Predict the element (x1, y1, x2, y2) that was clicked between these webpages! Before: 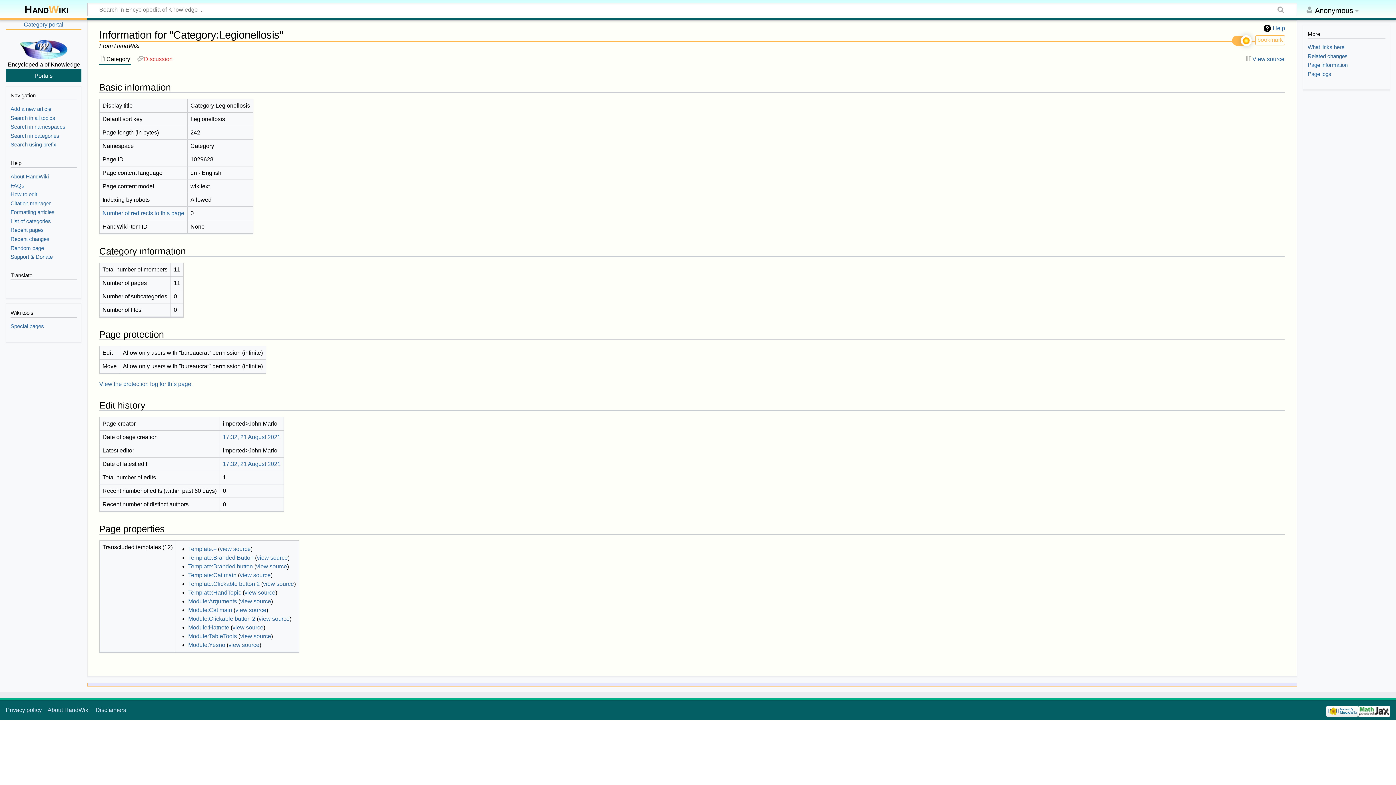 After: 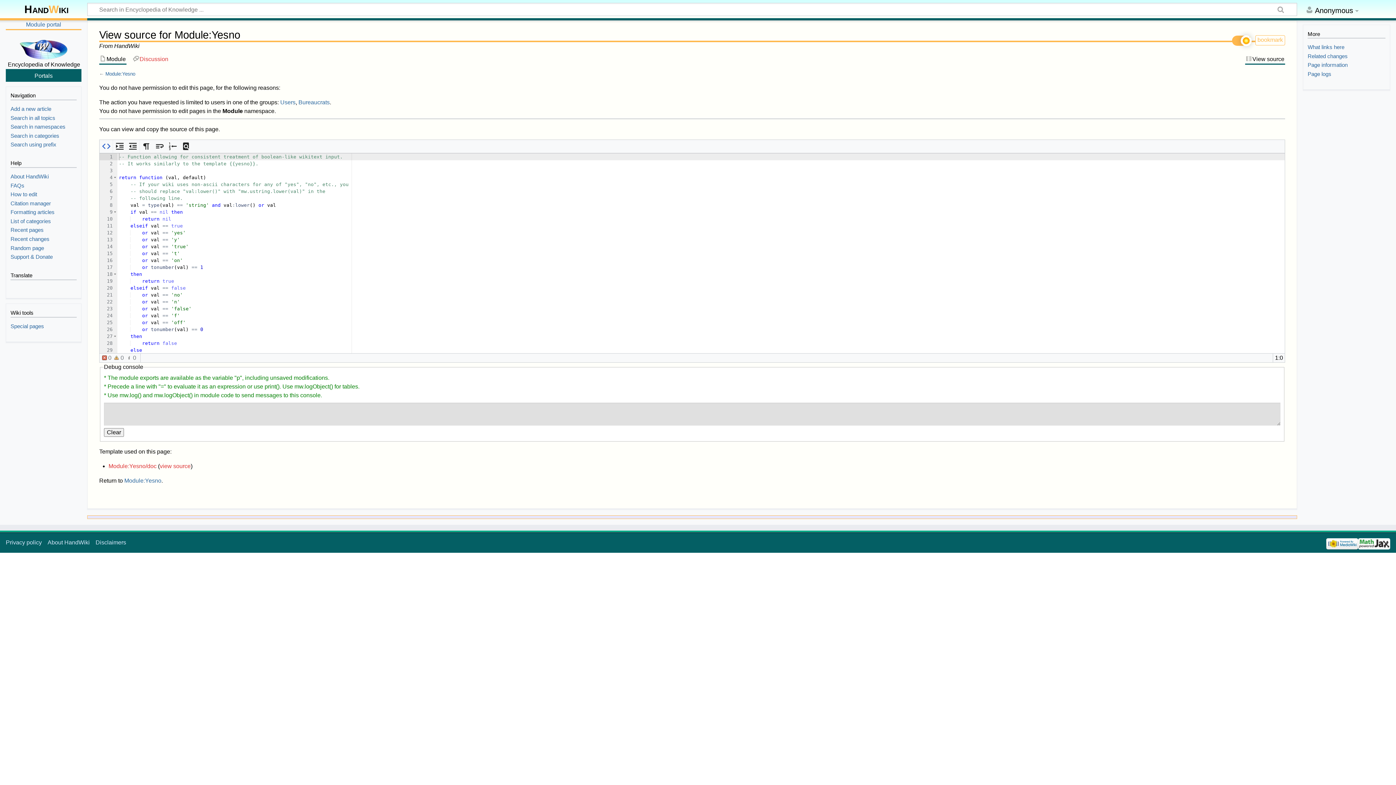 Action: label: view source bbox: (228, 642, 259, 648)